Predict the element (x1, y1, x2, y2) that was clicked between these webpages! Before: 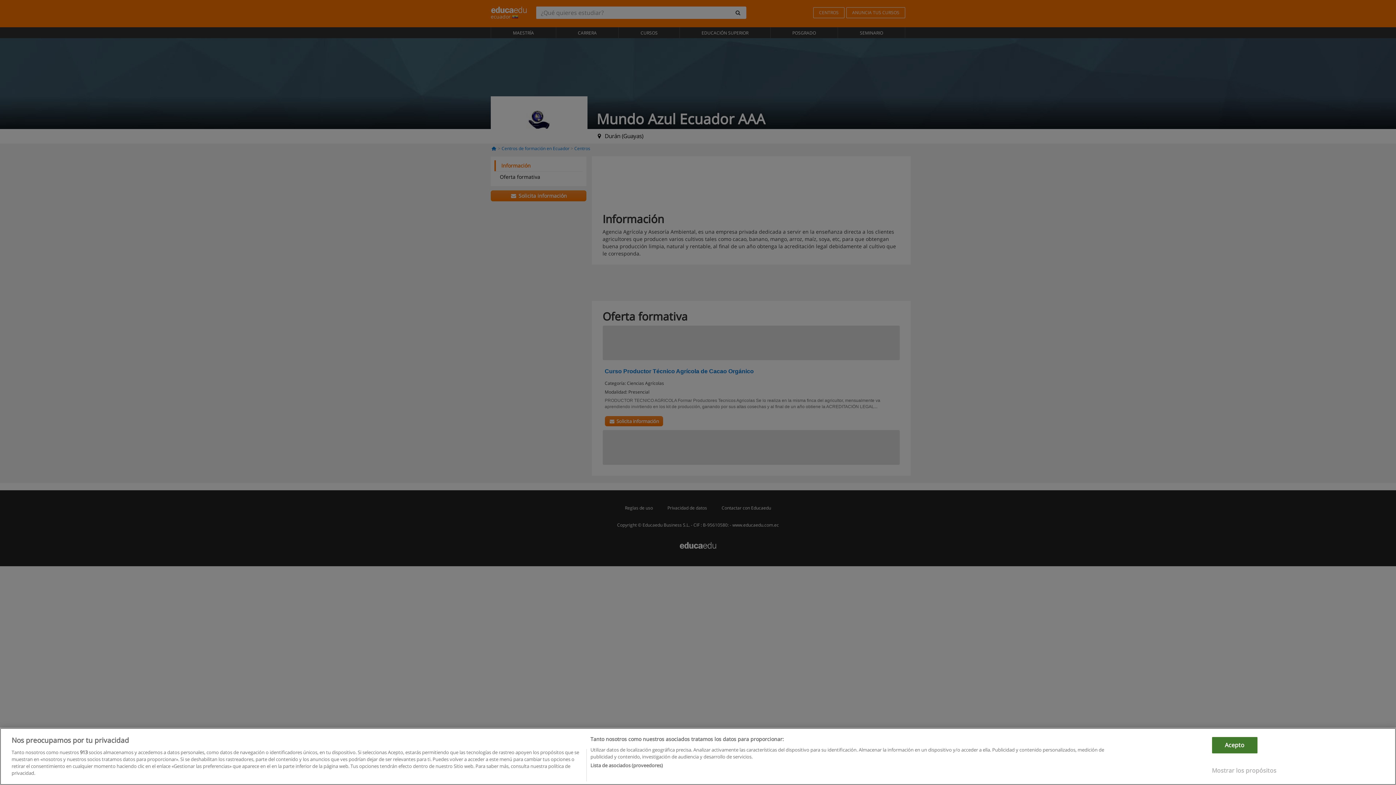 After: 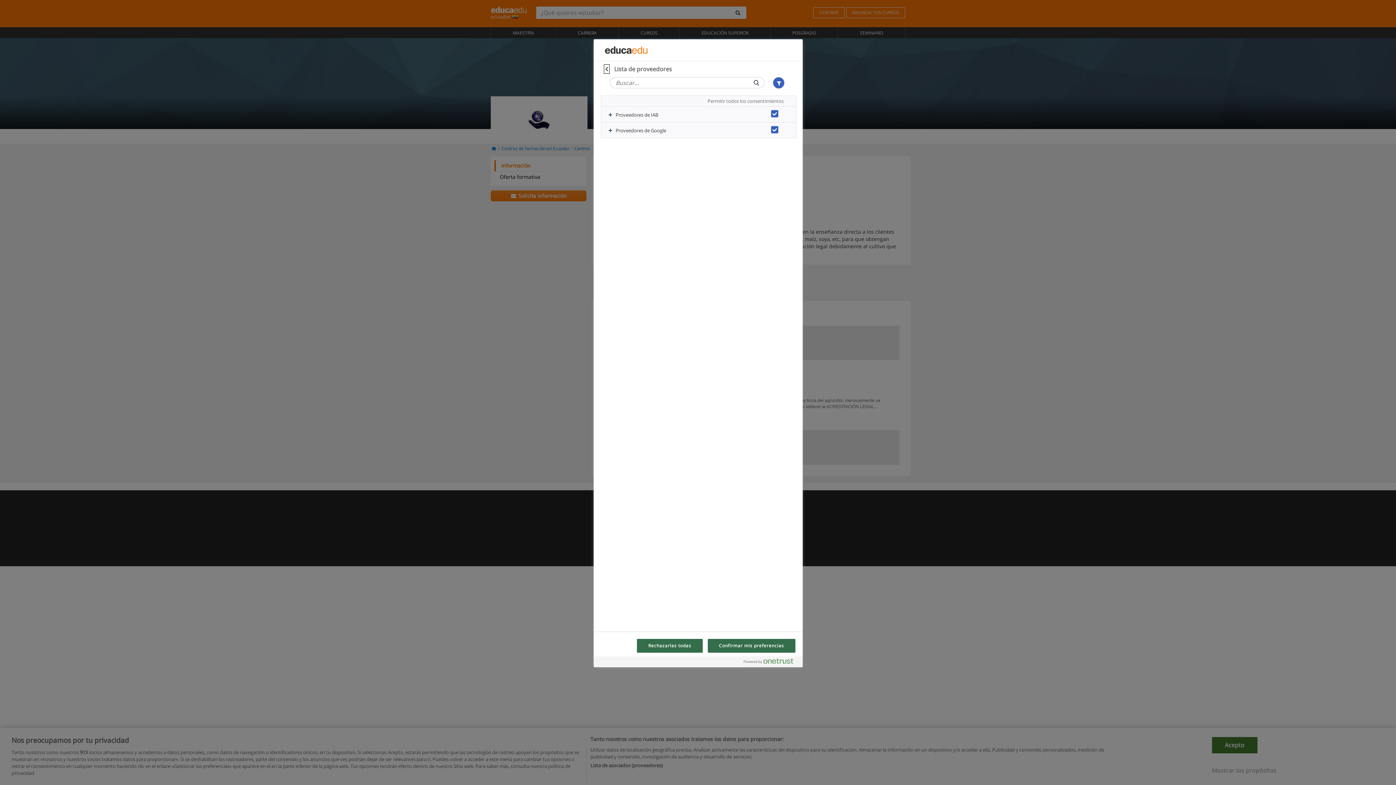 Action: label: Lista de asociados (proveedores) bbox: (590, 776, 663, 783)